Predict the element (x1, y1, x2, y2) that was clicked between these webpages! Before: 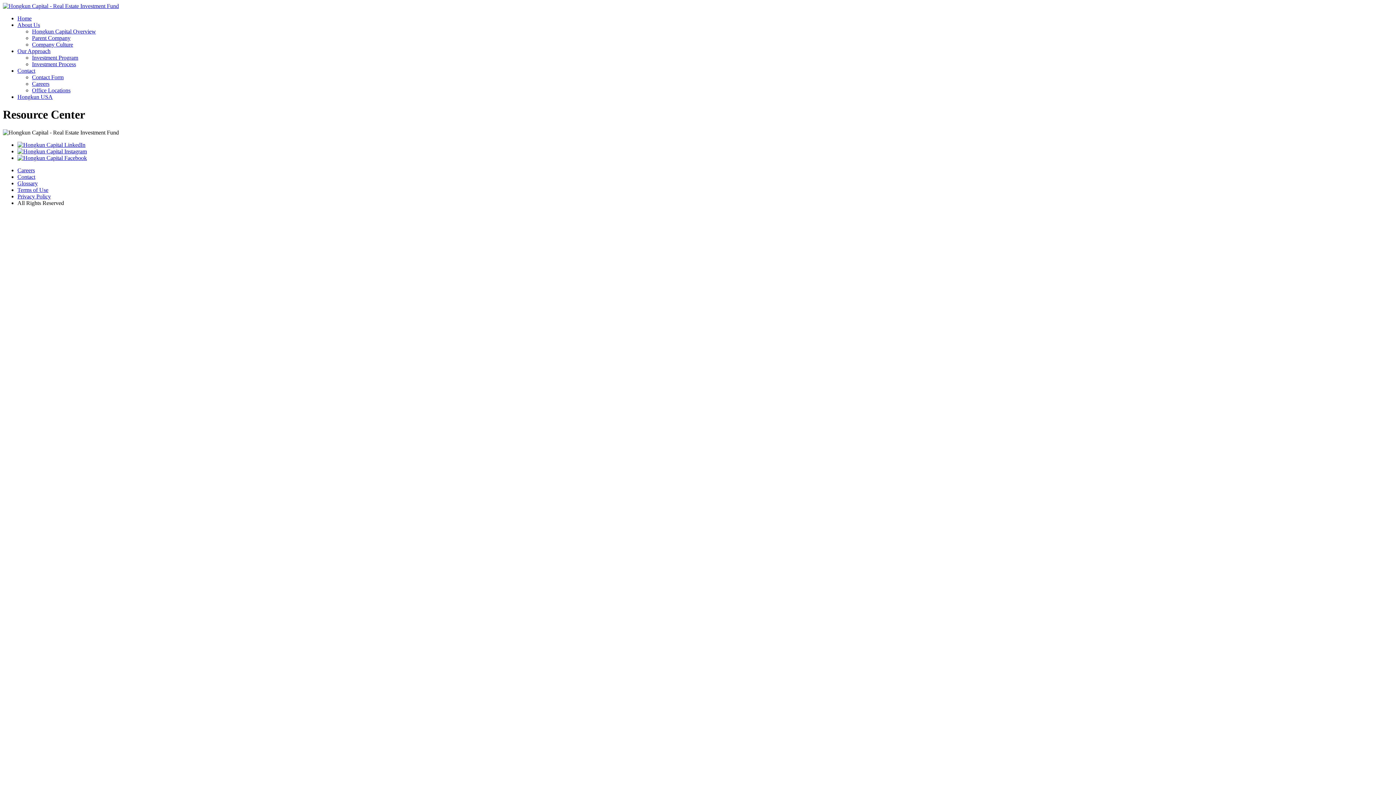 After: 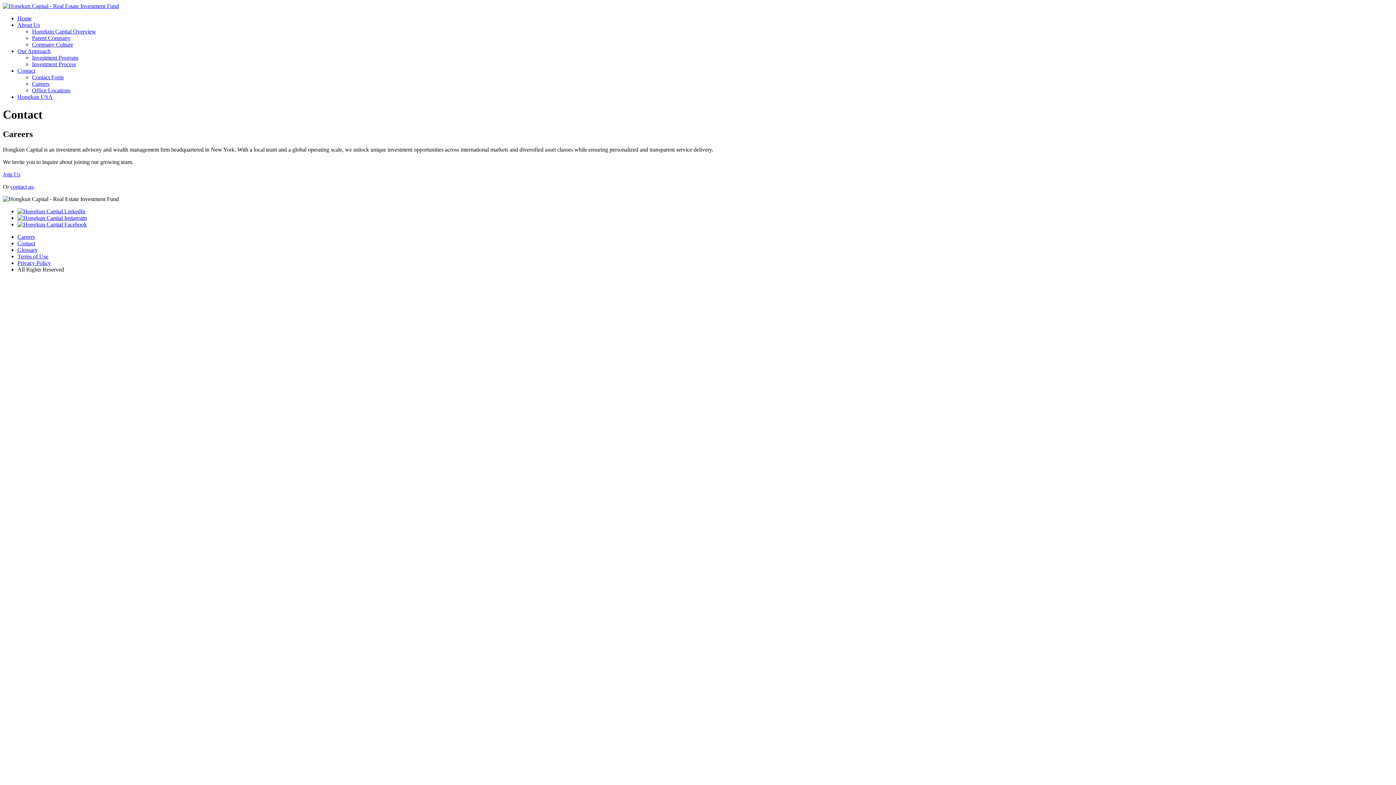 Action: label: Careers bbox: (32, 80, 49, 86)